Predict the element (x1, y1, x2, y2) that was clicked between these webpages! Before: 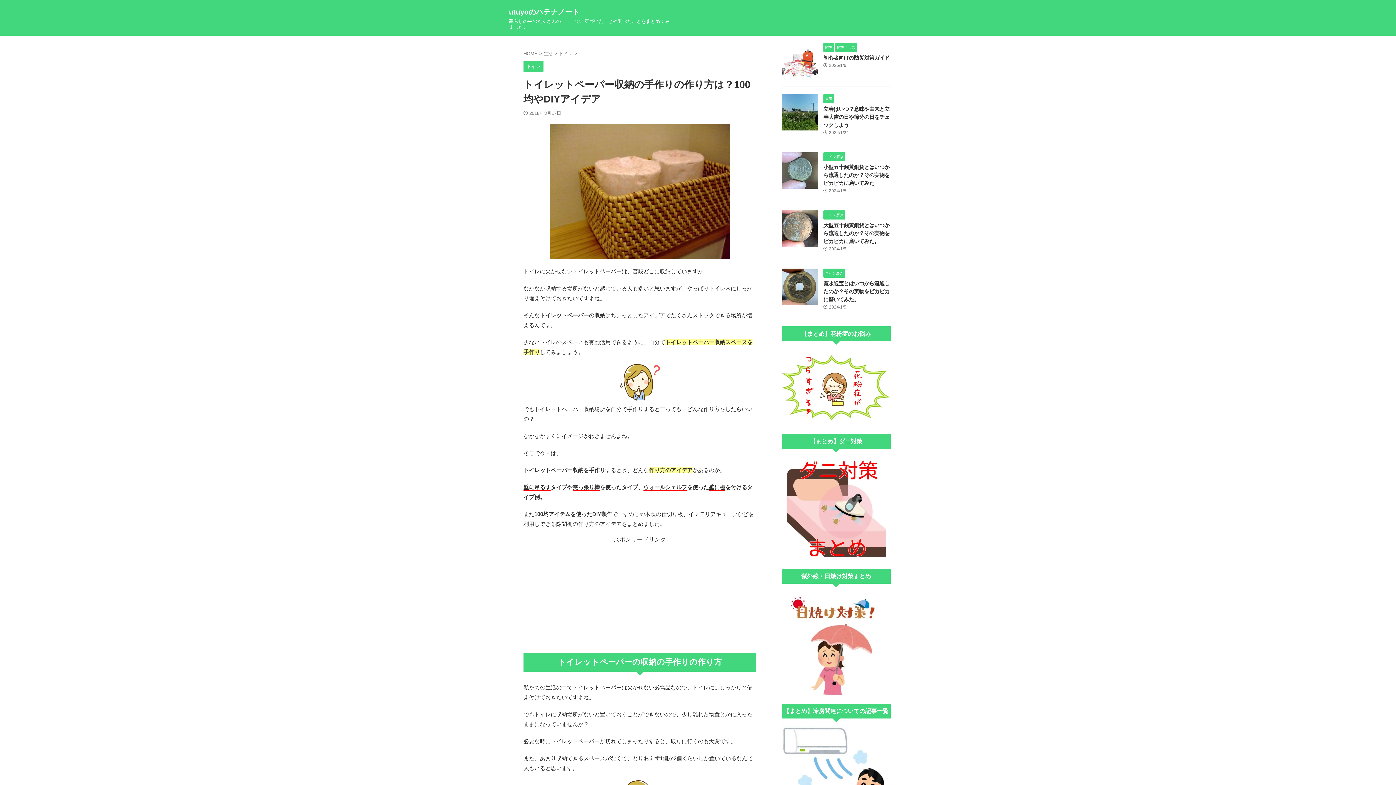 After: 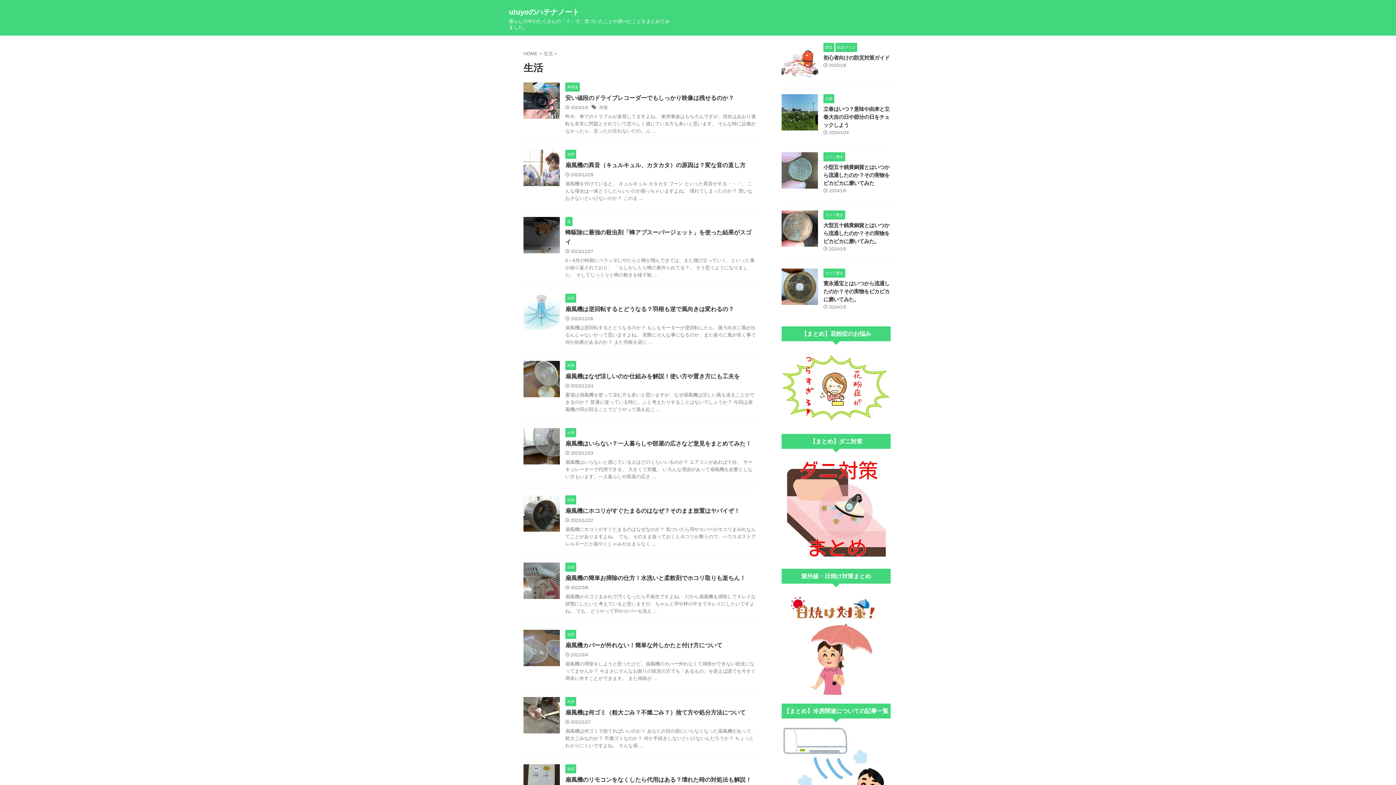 Action: bbox: (543, 50, 554, 56) label: 生活 